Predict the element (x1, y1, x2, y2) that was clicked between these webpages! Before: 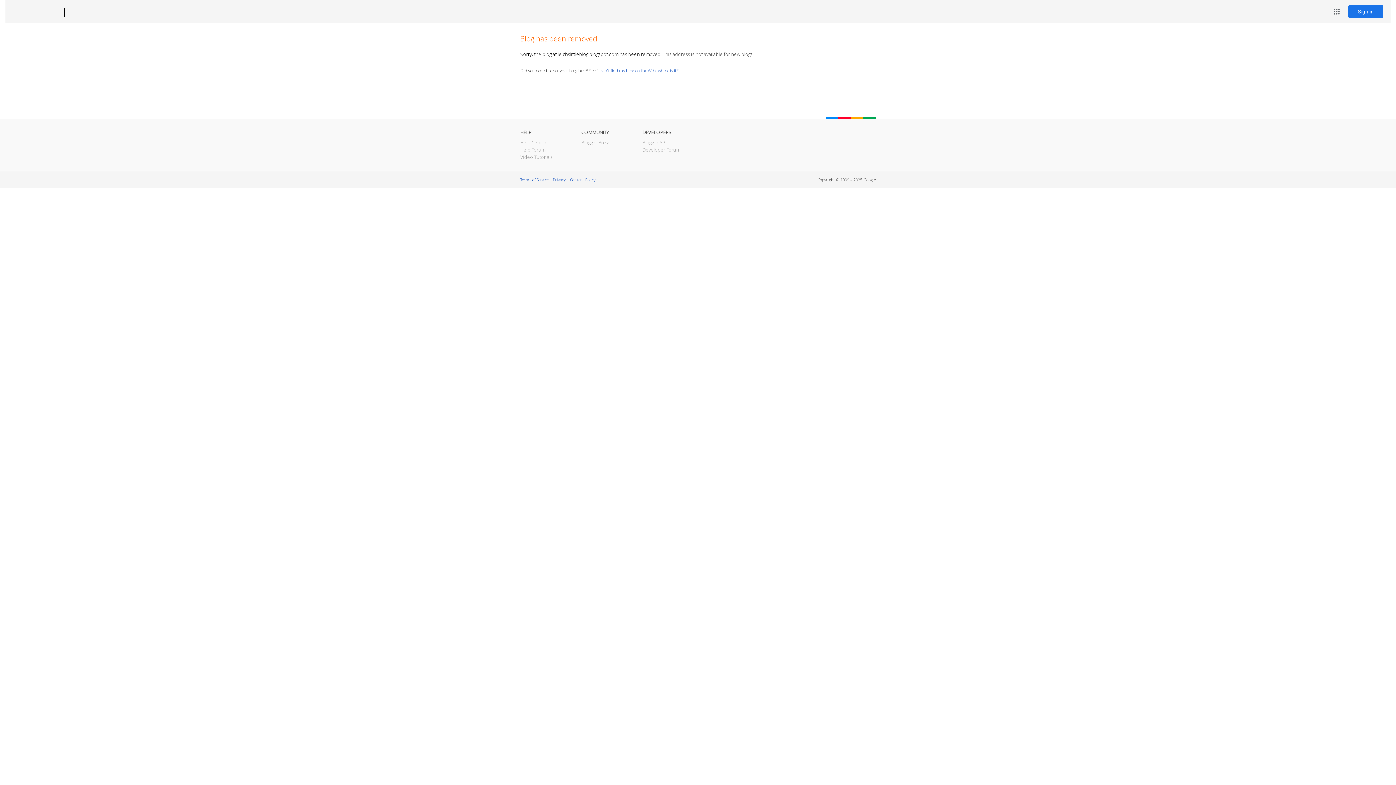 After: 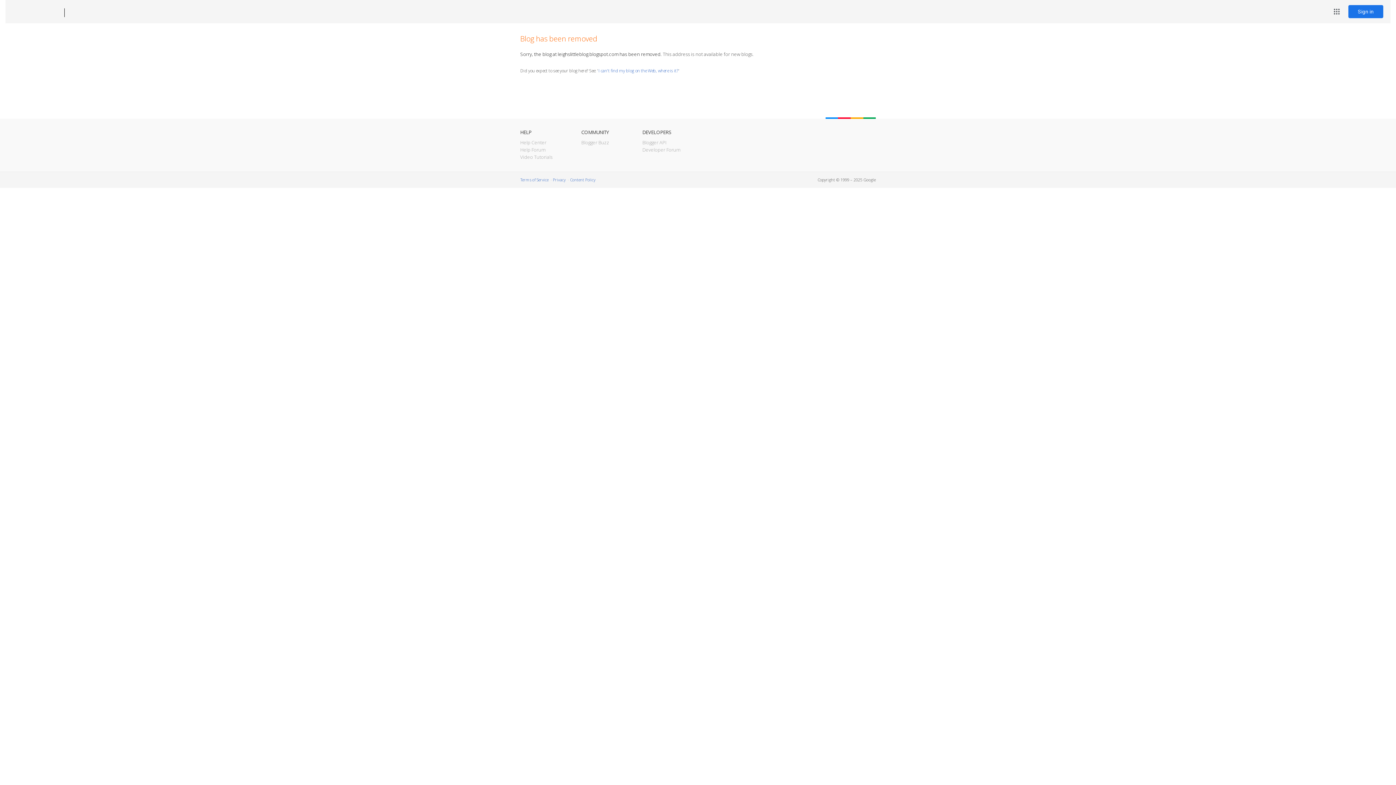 Action: label: Blogger bbox: (12, 7, 53, 17)